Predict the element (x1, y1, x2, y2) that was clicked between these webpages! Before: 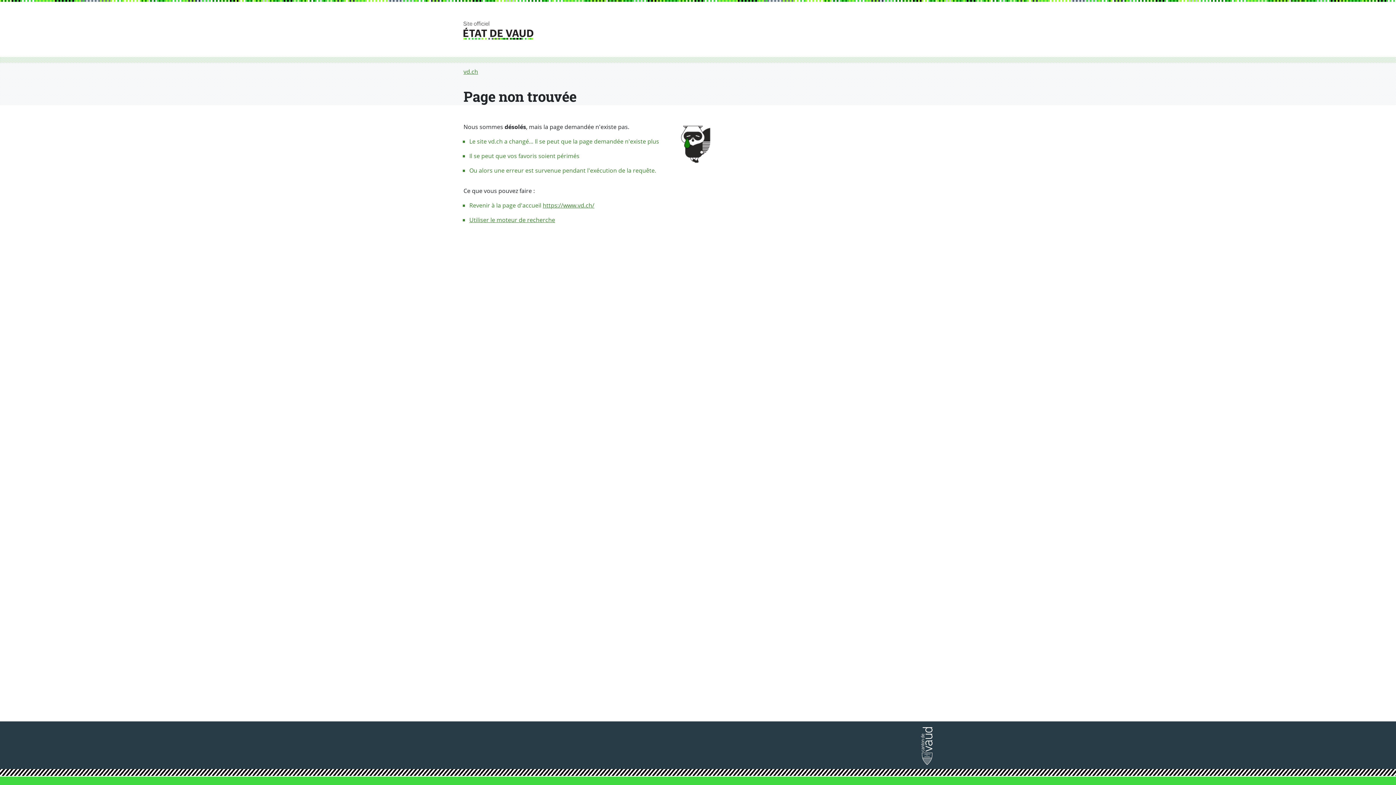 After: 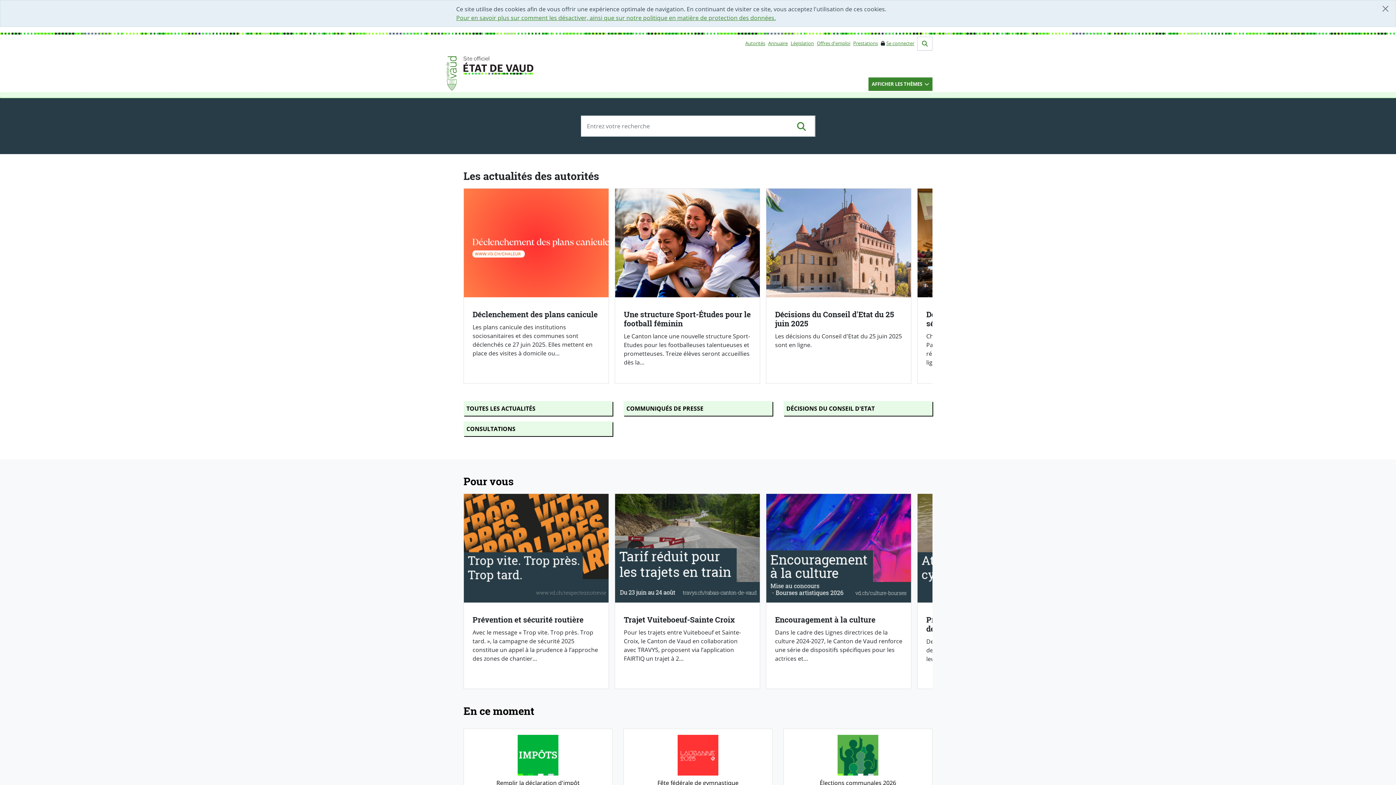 Action: bbox: (463, 21, 932, 39)